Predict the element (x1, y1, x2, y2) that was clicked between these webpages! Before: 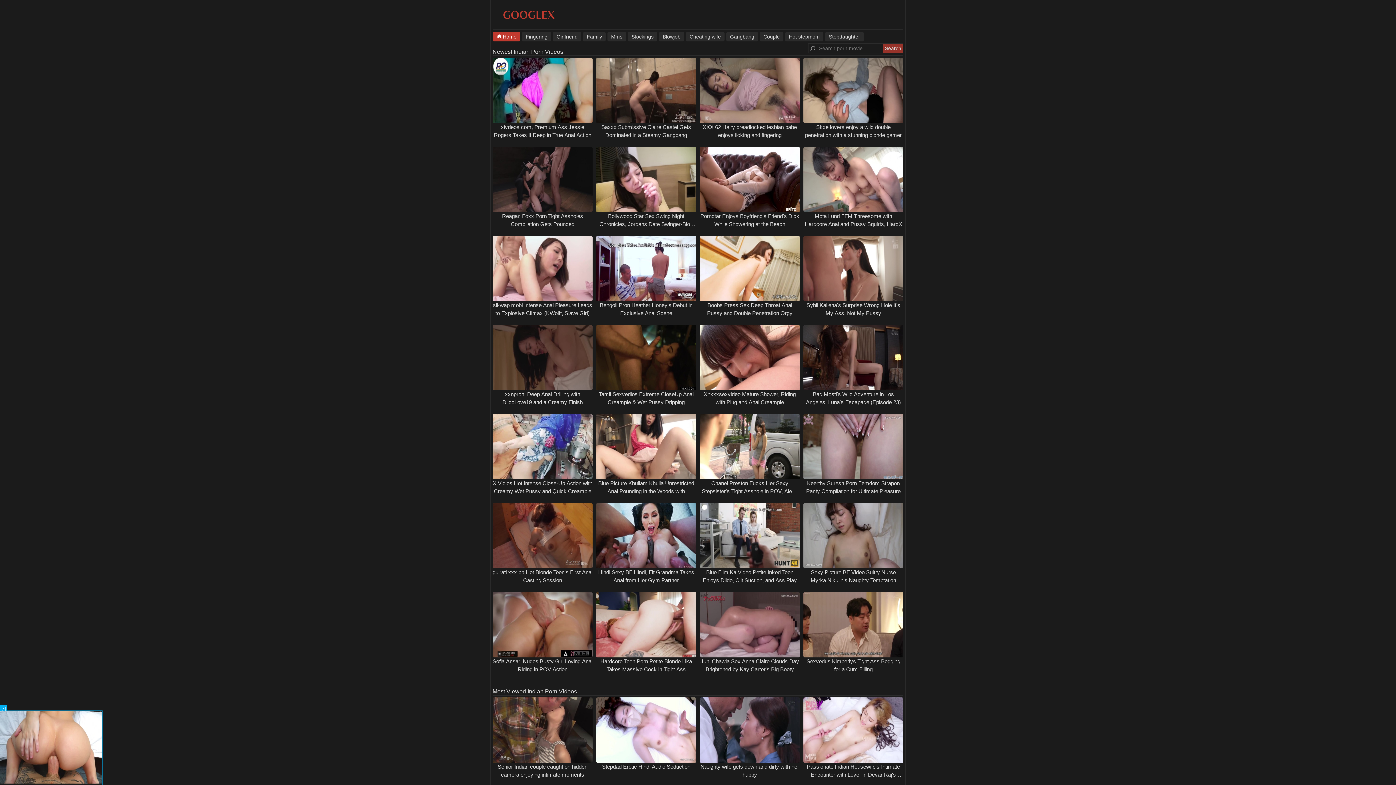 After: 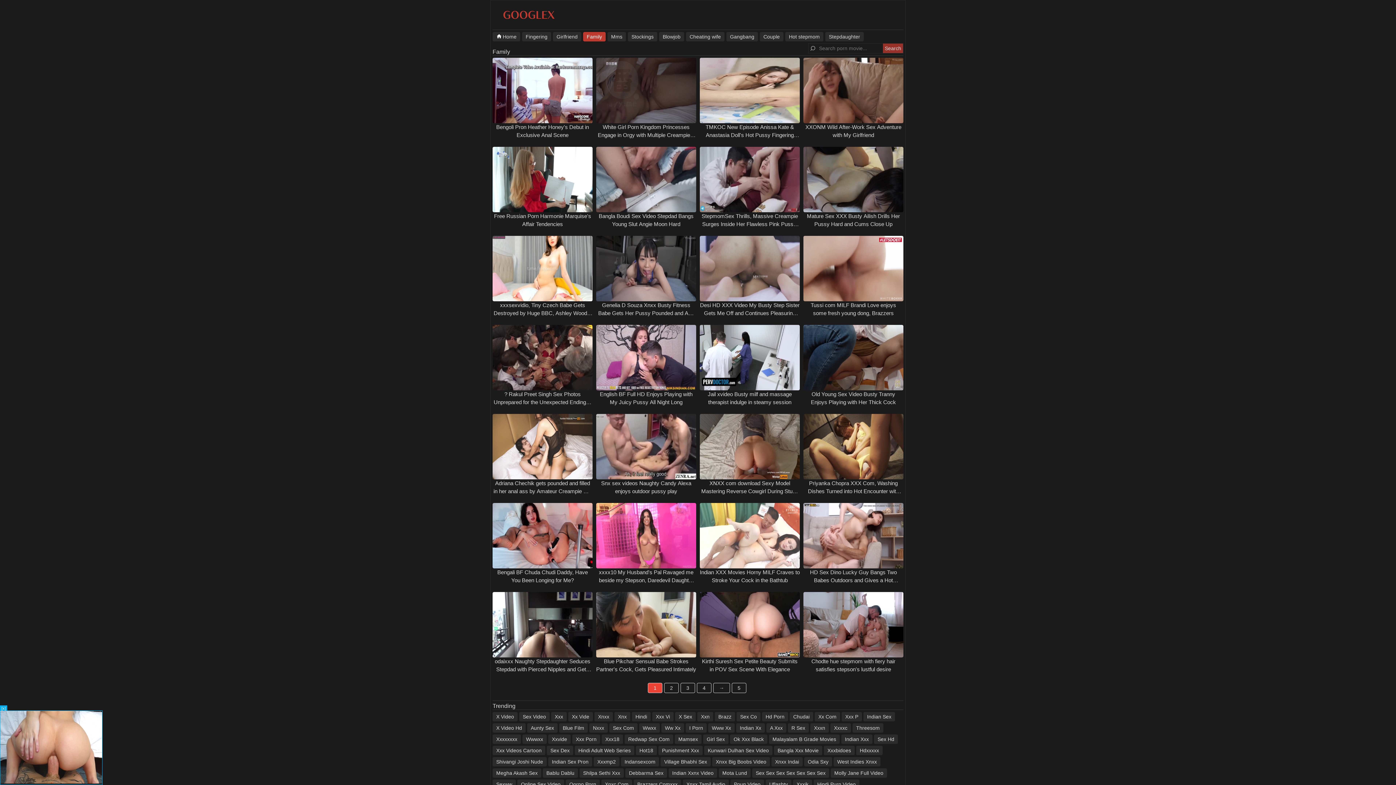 Action: label: Family bbox: (583, 32, 605, 41)